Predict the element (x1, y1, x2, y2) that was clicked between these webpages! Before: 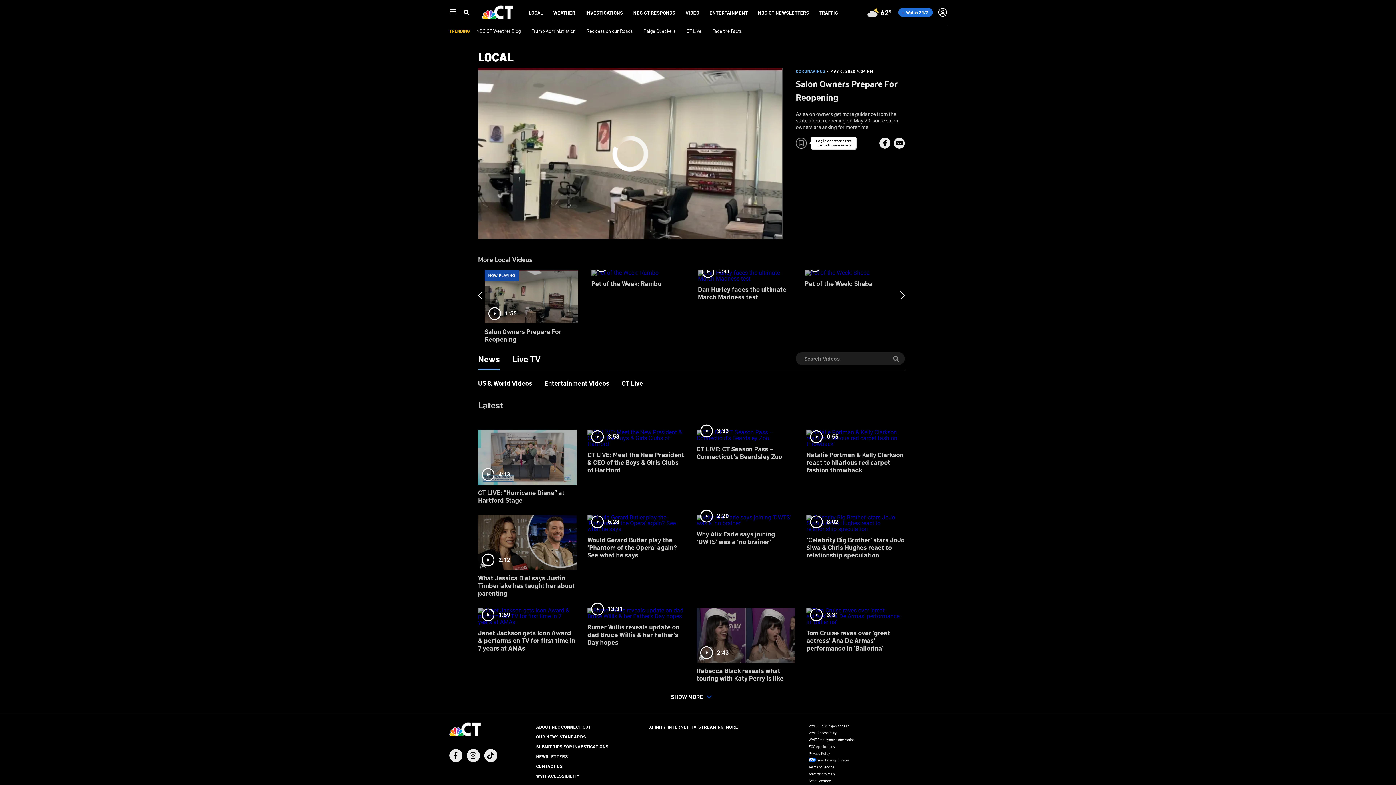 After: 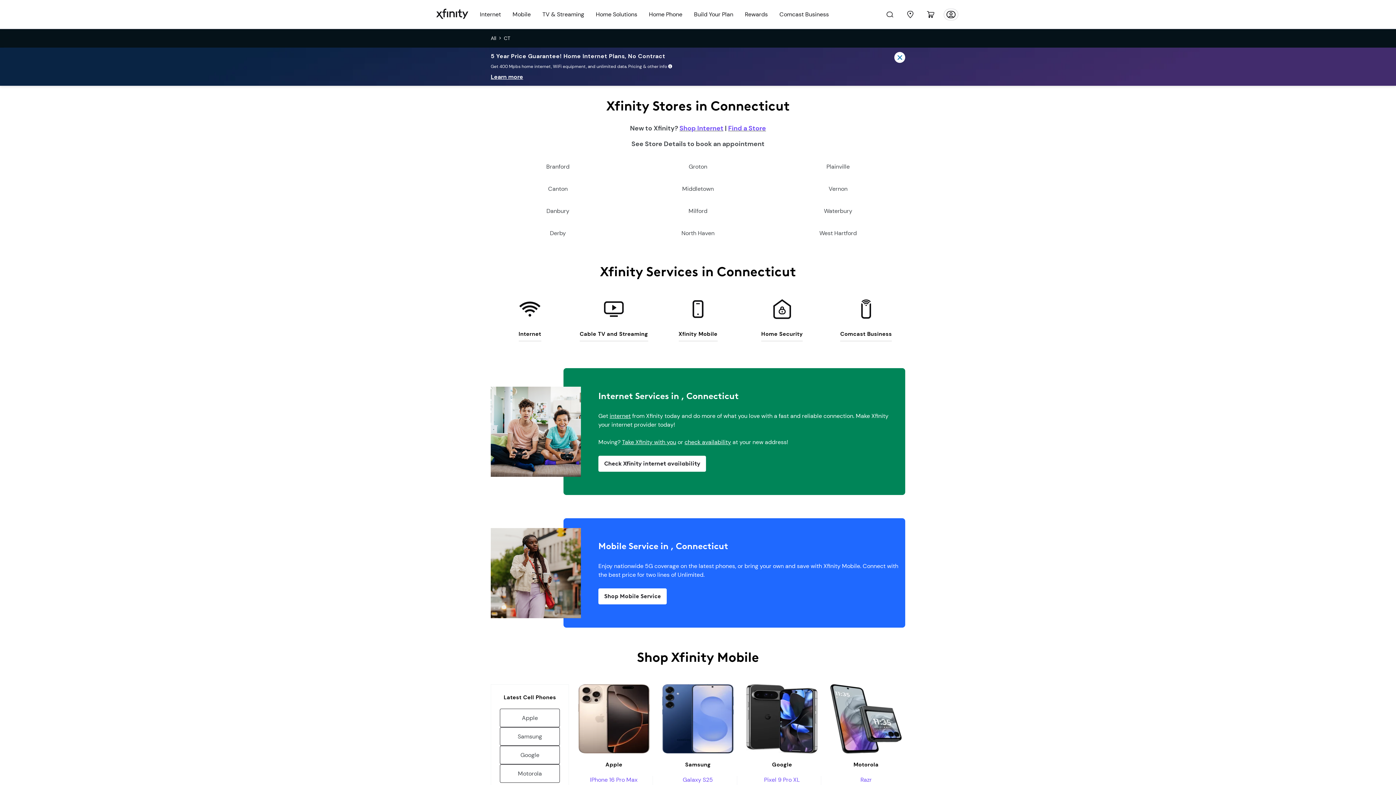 Action: label: XFINITY: INTERNET, TV, STREAMING, MORE bbox: (649, 724, 738, 730)